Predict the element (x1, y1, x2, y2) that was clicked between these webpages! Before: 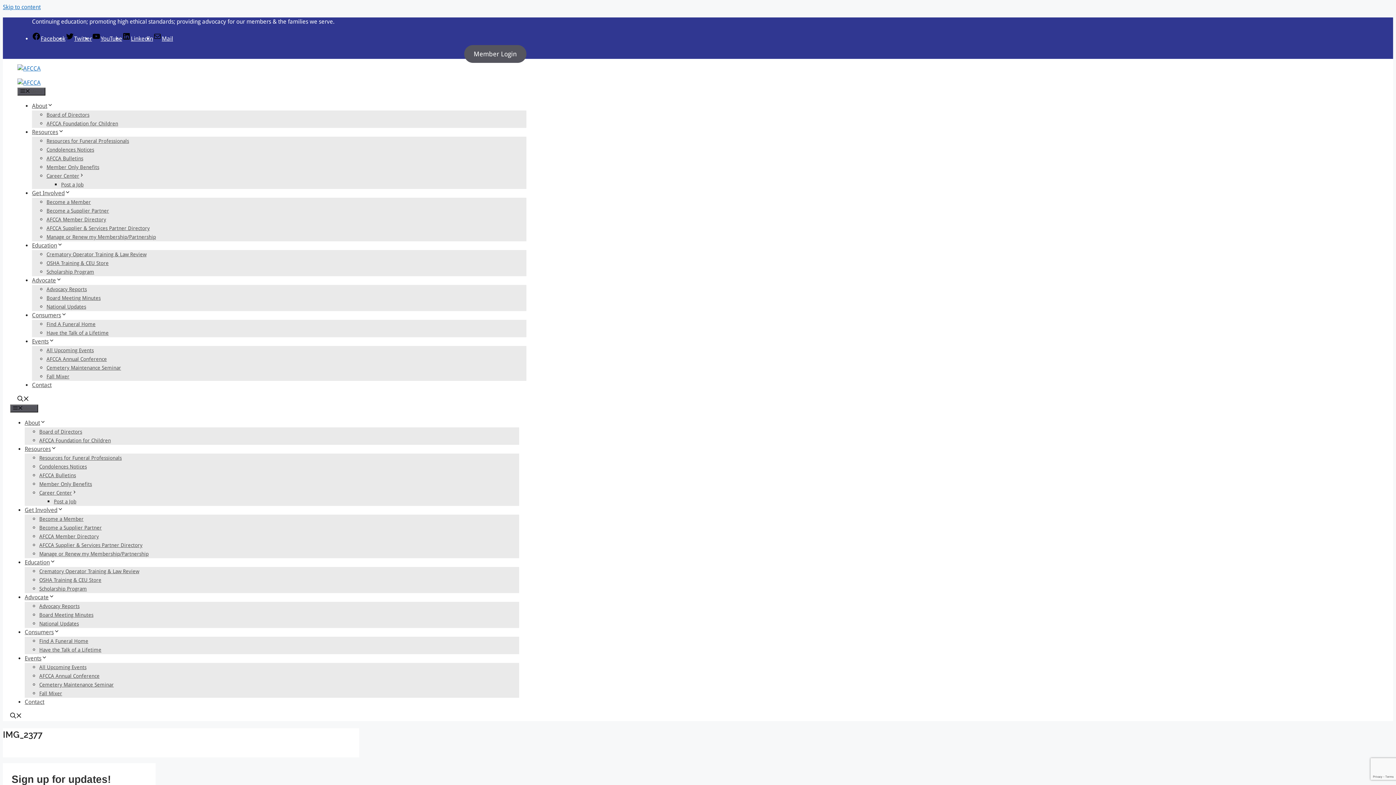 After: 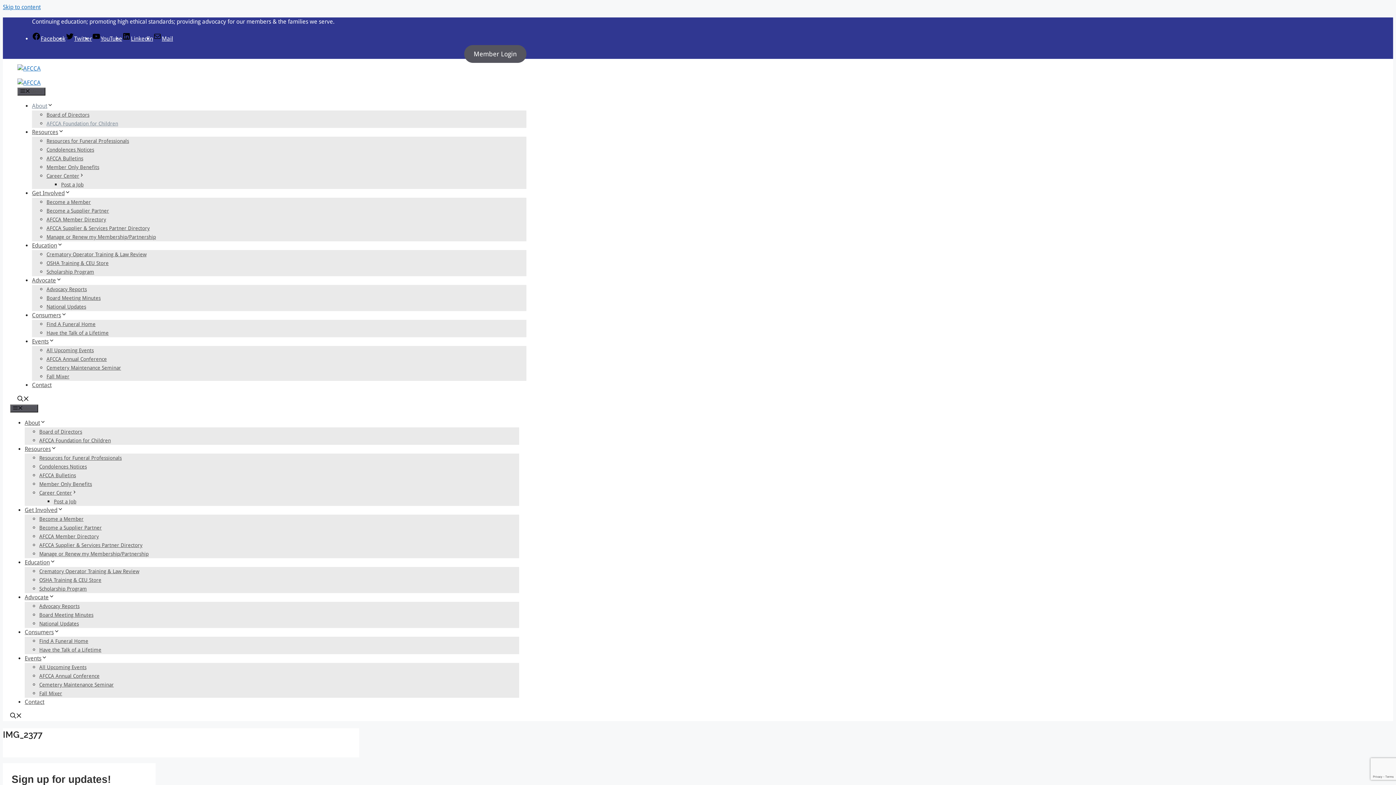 Action: label: AFCCA Foundation for Children bbox: (46, 120, 118, 126)